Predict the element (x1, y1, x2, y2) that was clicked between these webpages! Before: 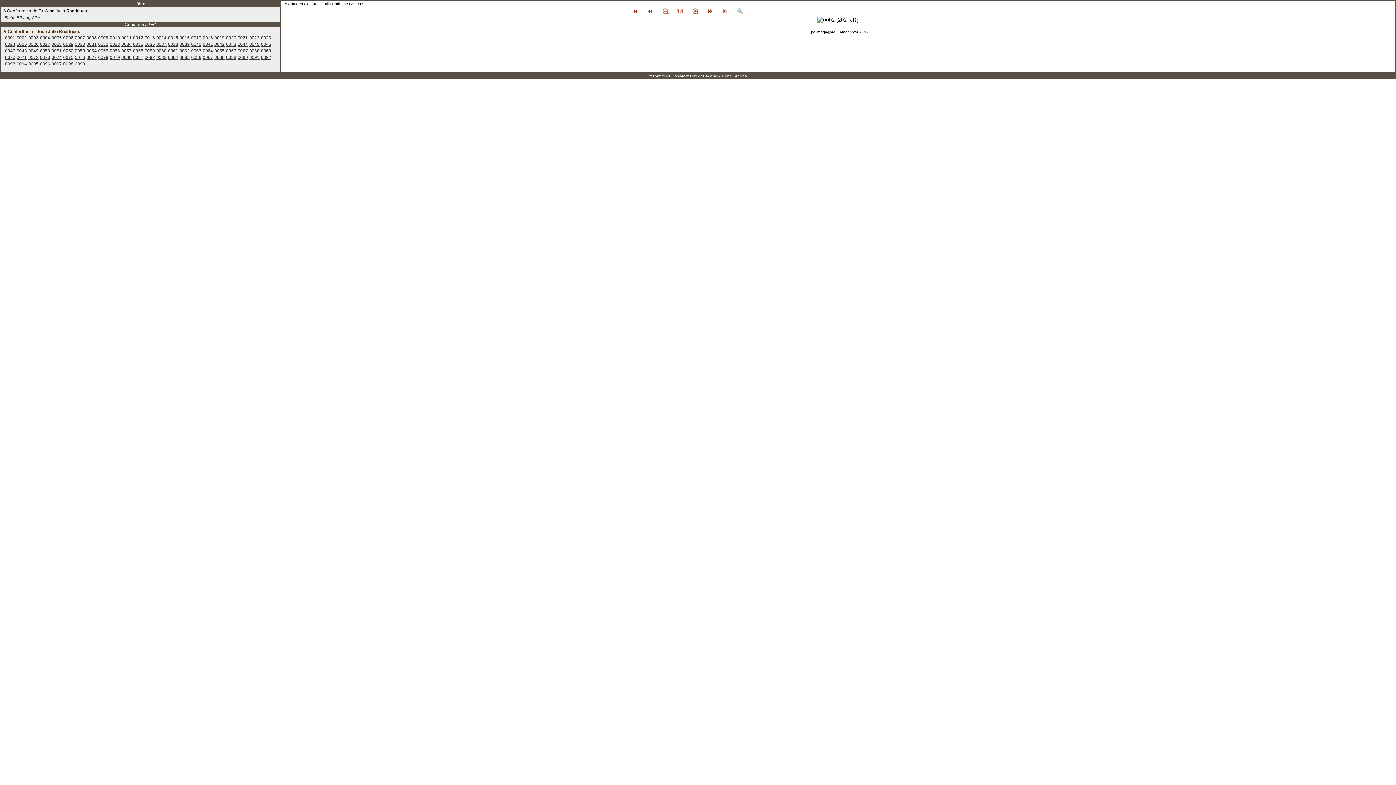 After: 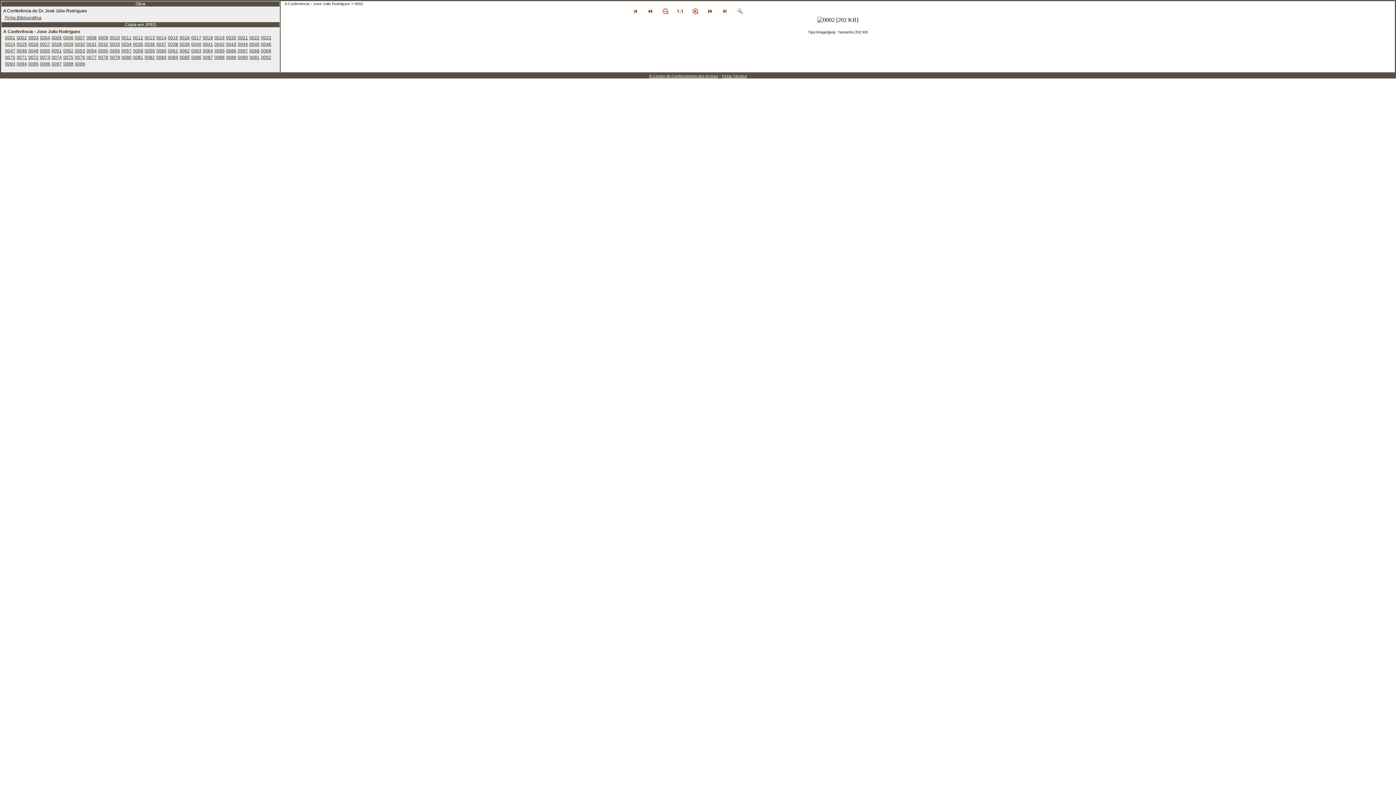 Action: bbox: (658, 9, 673, 15)